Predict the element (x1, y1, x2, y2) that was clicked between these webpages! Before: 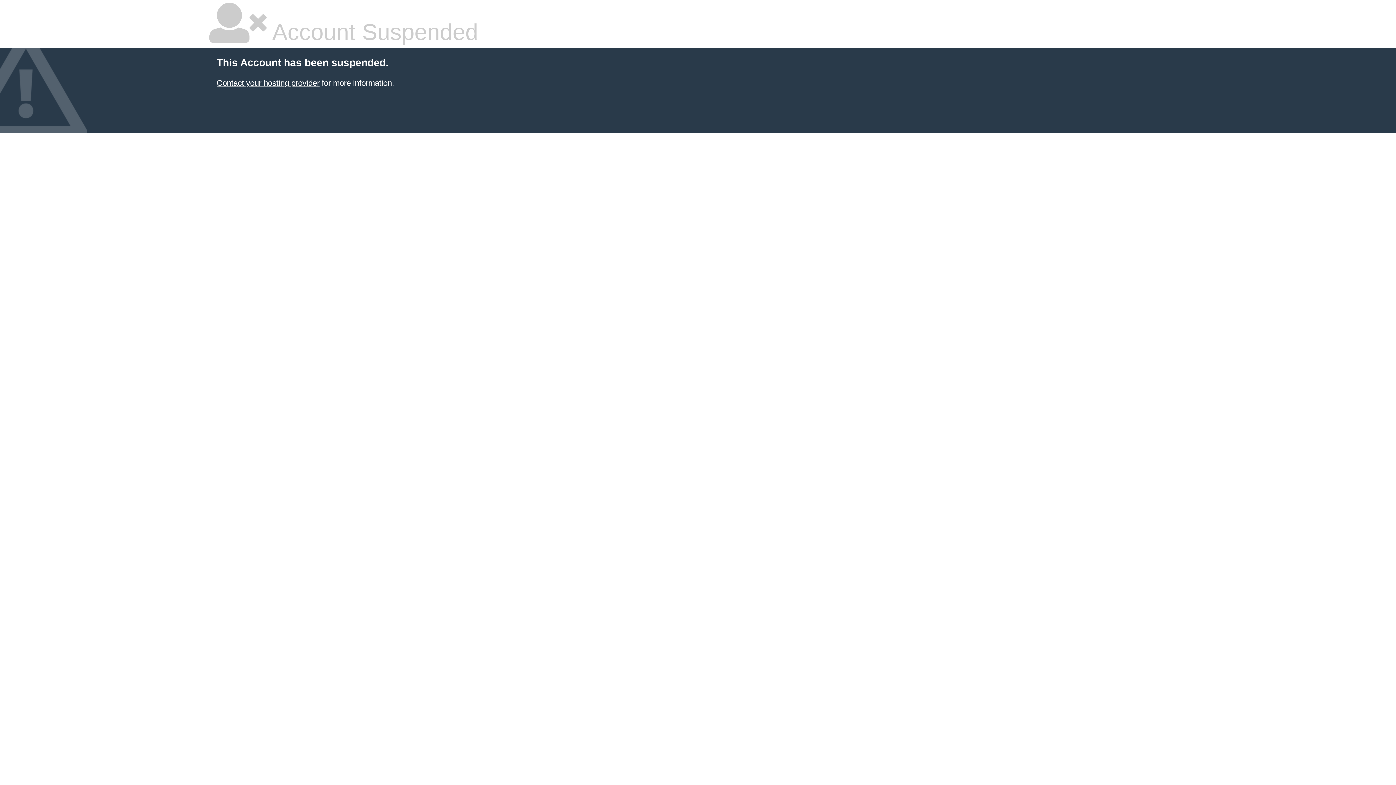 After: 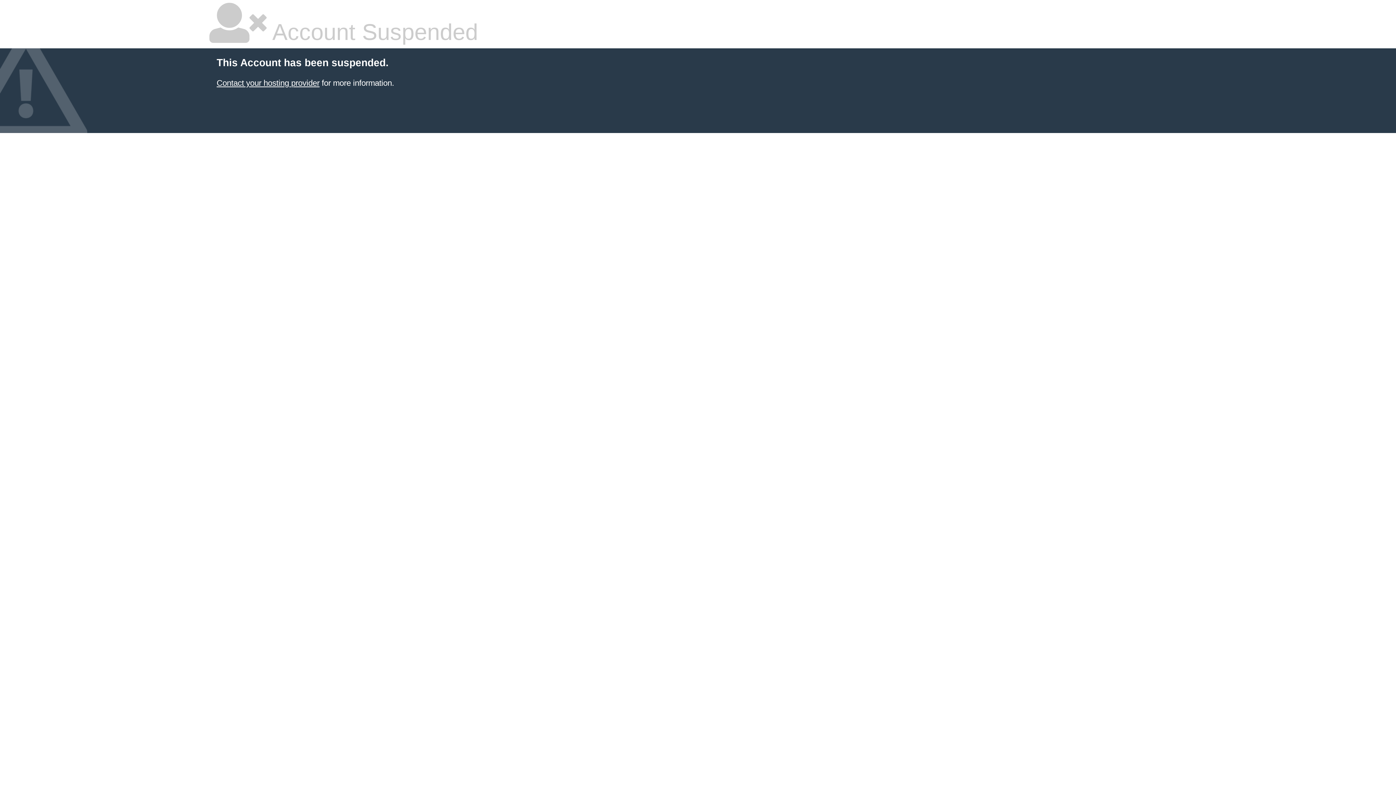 Action: label: Contact your hosting provider bbox: (216, 78, 319, 87)